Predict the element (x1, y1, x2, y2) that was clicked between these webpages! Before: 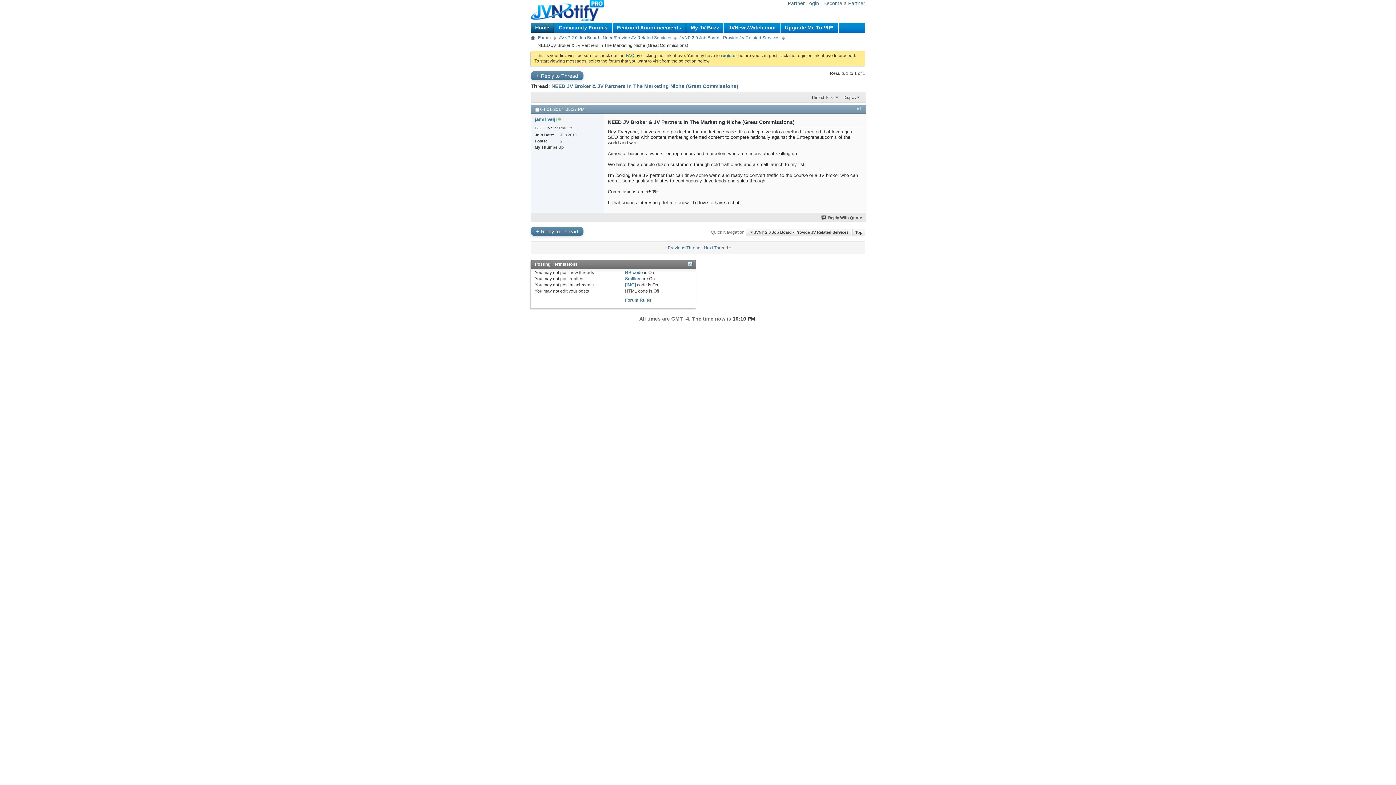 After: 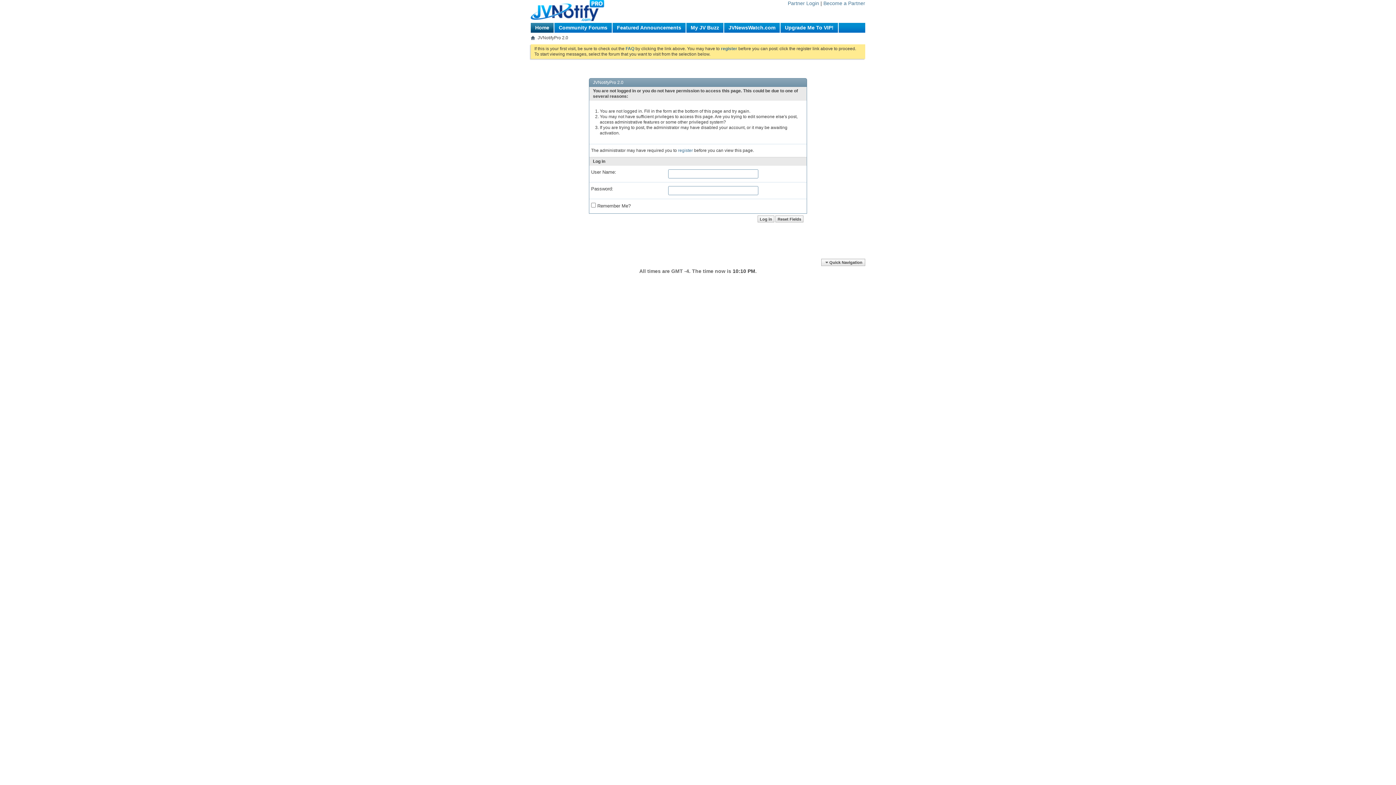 Action: bbox: (686, 22, 724, 34) label: My JV Buzz